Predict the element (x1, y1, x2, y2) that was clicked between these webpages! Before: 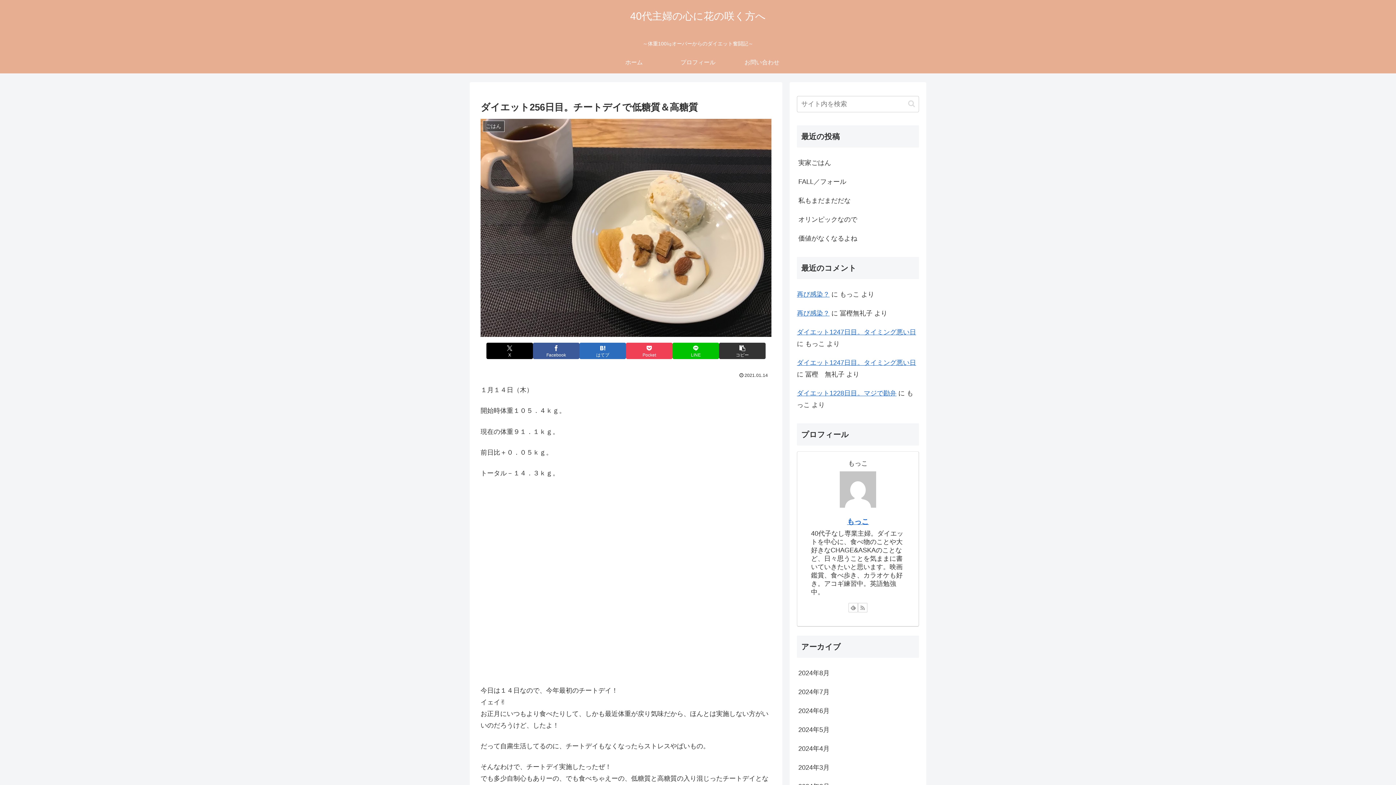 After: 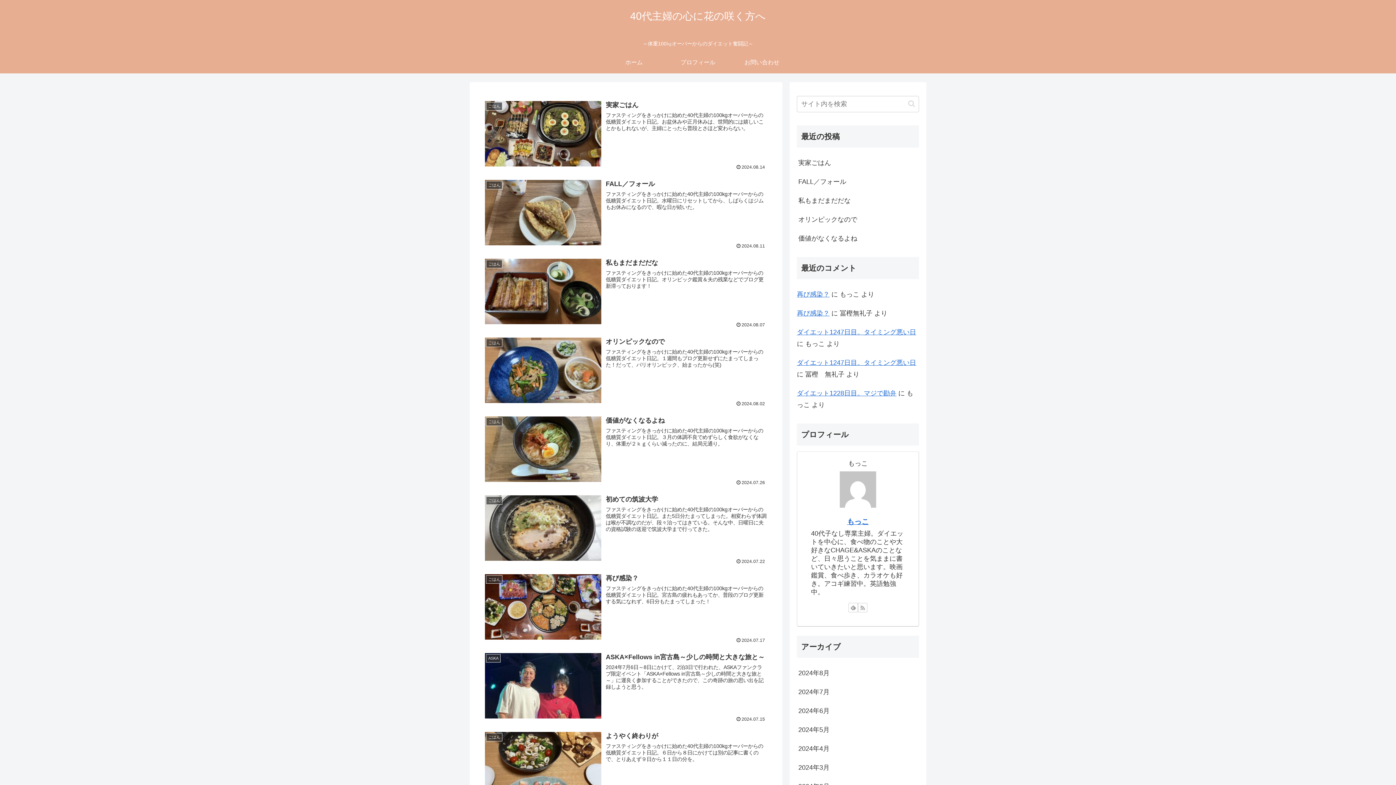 Action: label: ホーム bbox: (602, 51, 666, 73)